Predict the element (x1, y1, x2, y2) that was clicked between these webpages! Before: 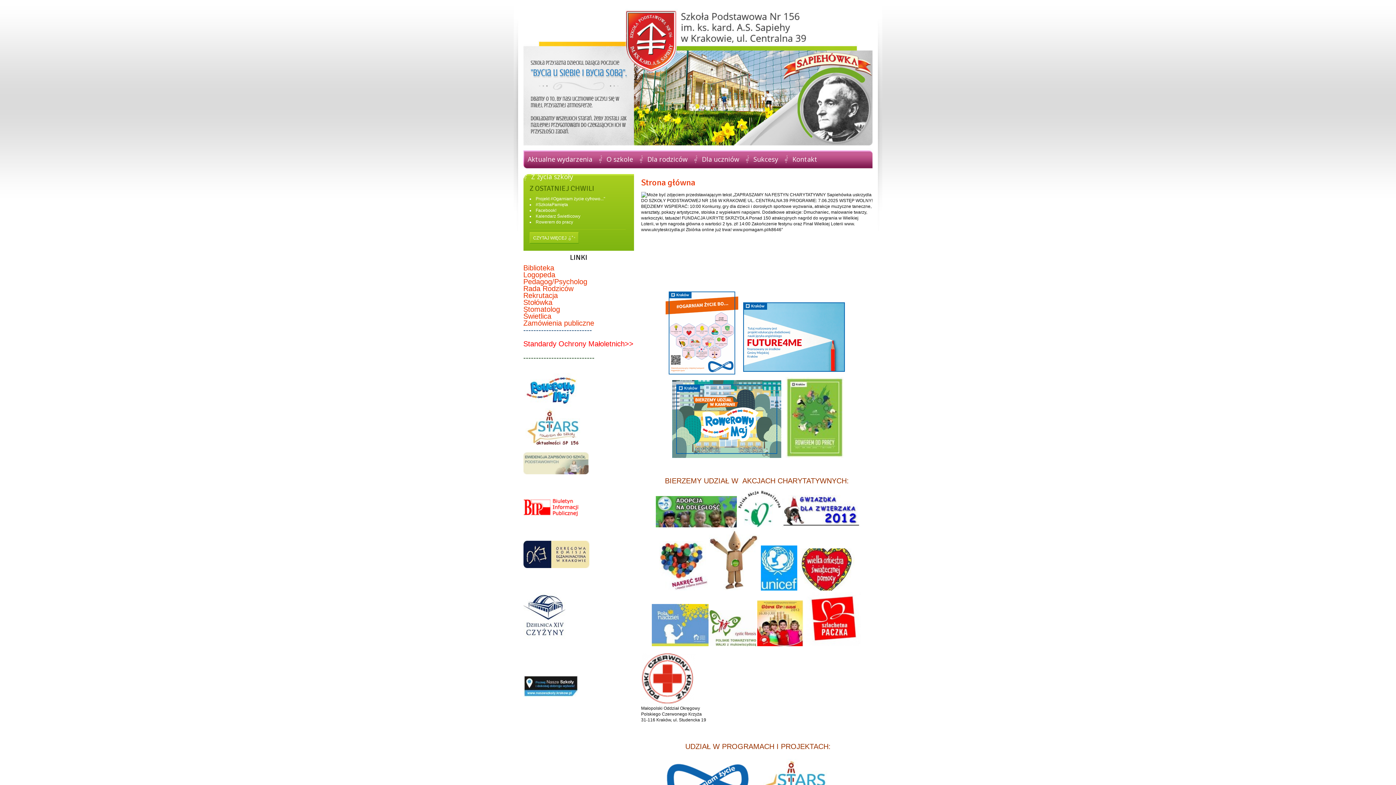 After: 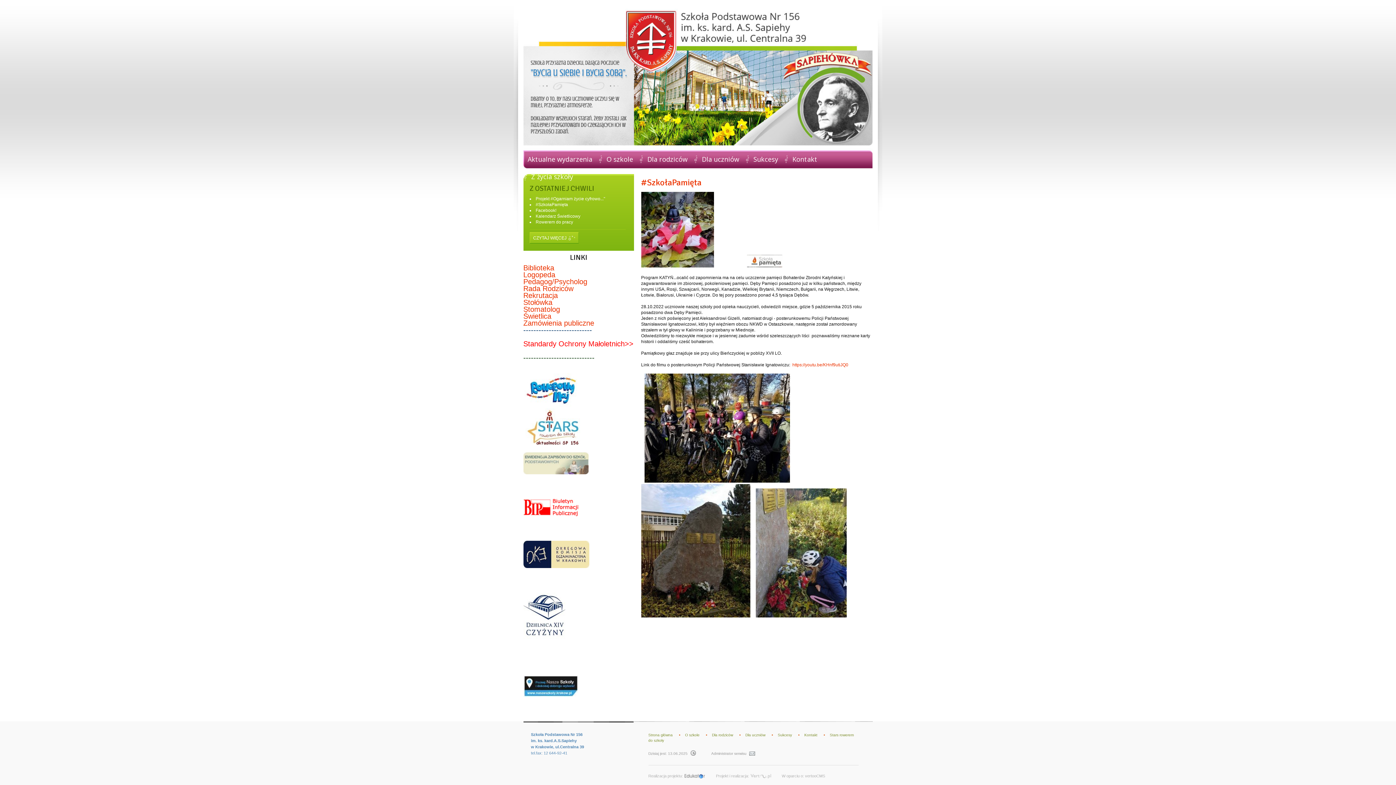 Action: label: #SzkołaPamięta bbox: (535, 202, 568, 207)